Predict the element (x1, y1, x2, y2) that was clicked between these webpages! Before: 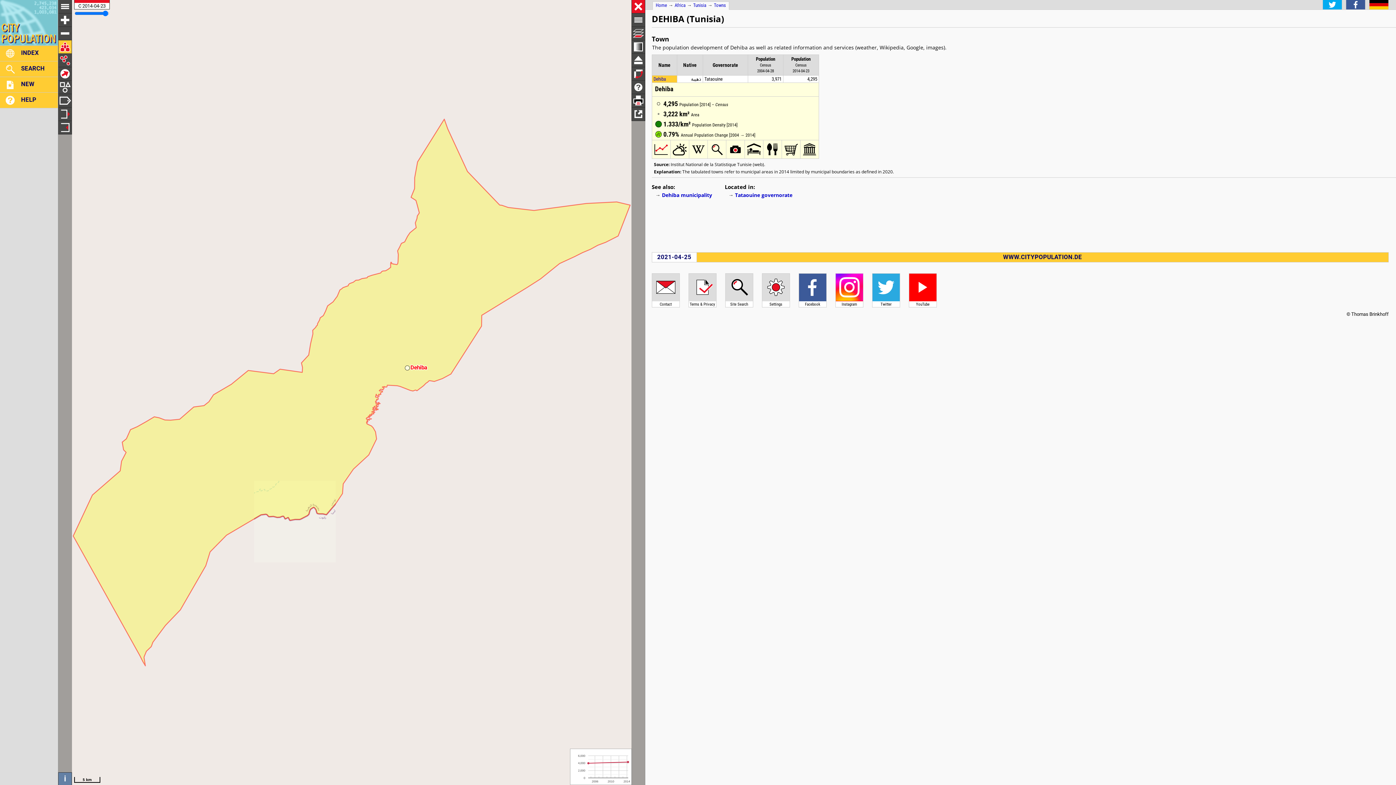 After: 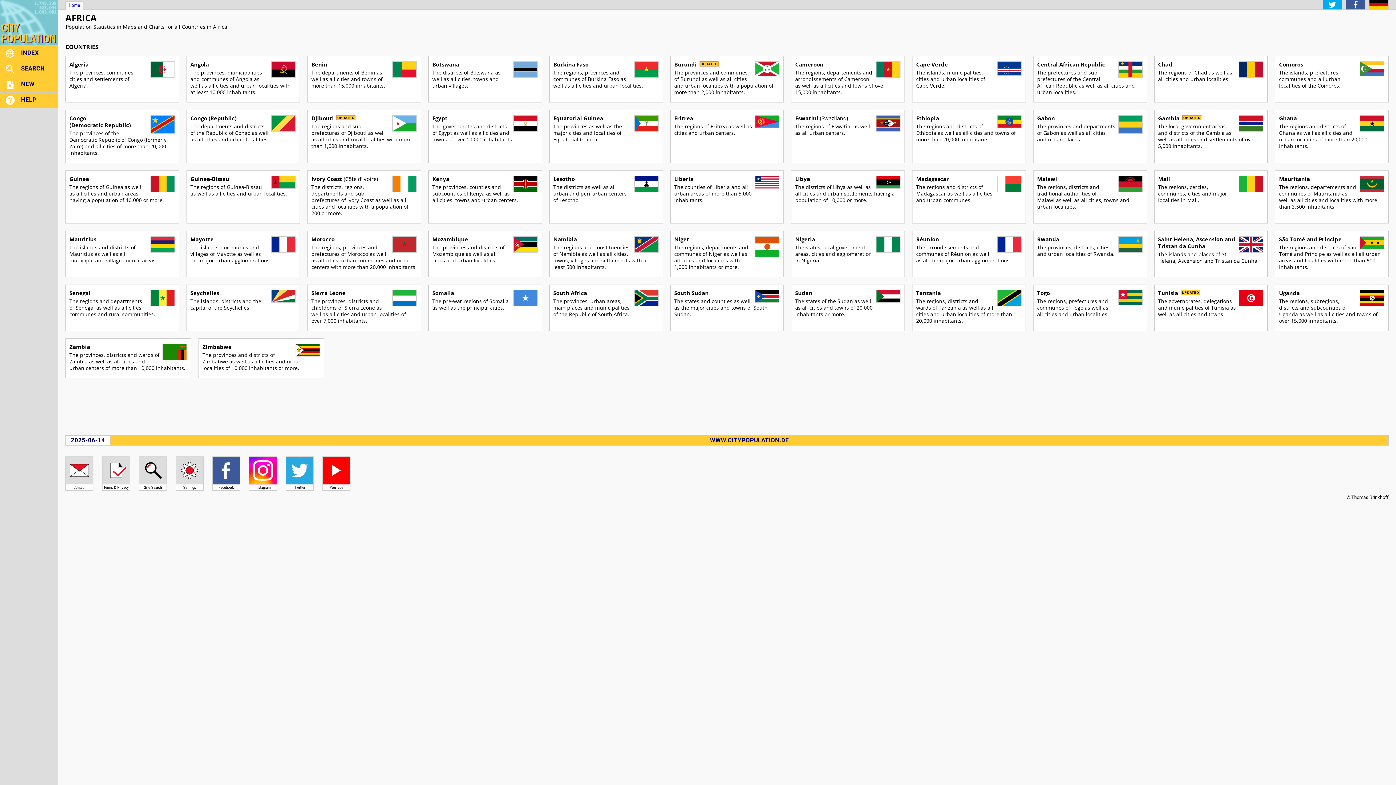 Action: bbox: (674, 2, 685, 8) label: Africa